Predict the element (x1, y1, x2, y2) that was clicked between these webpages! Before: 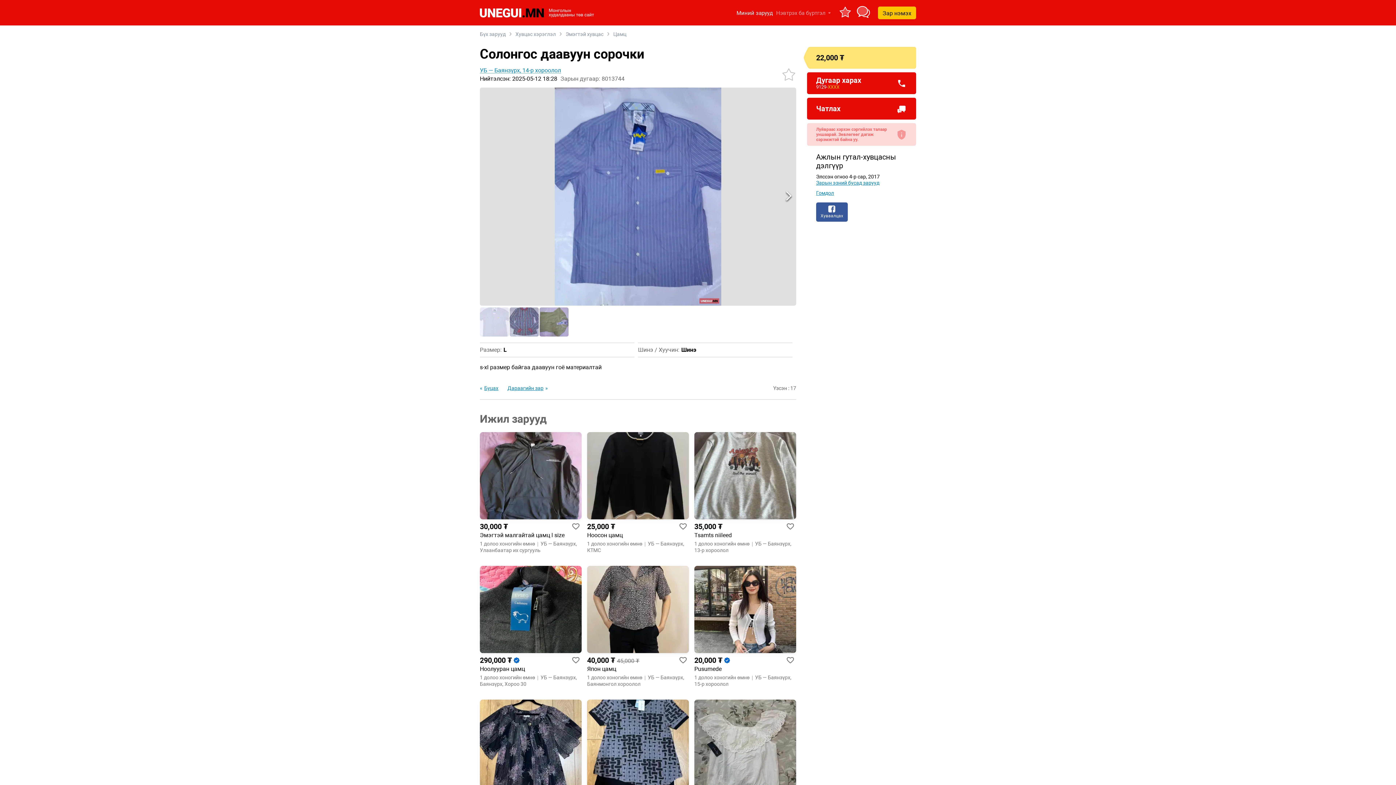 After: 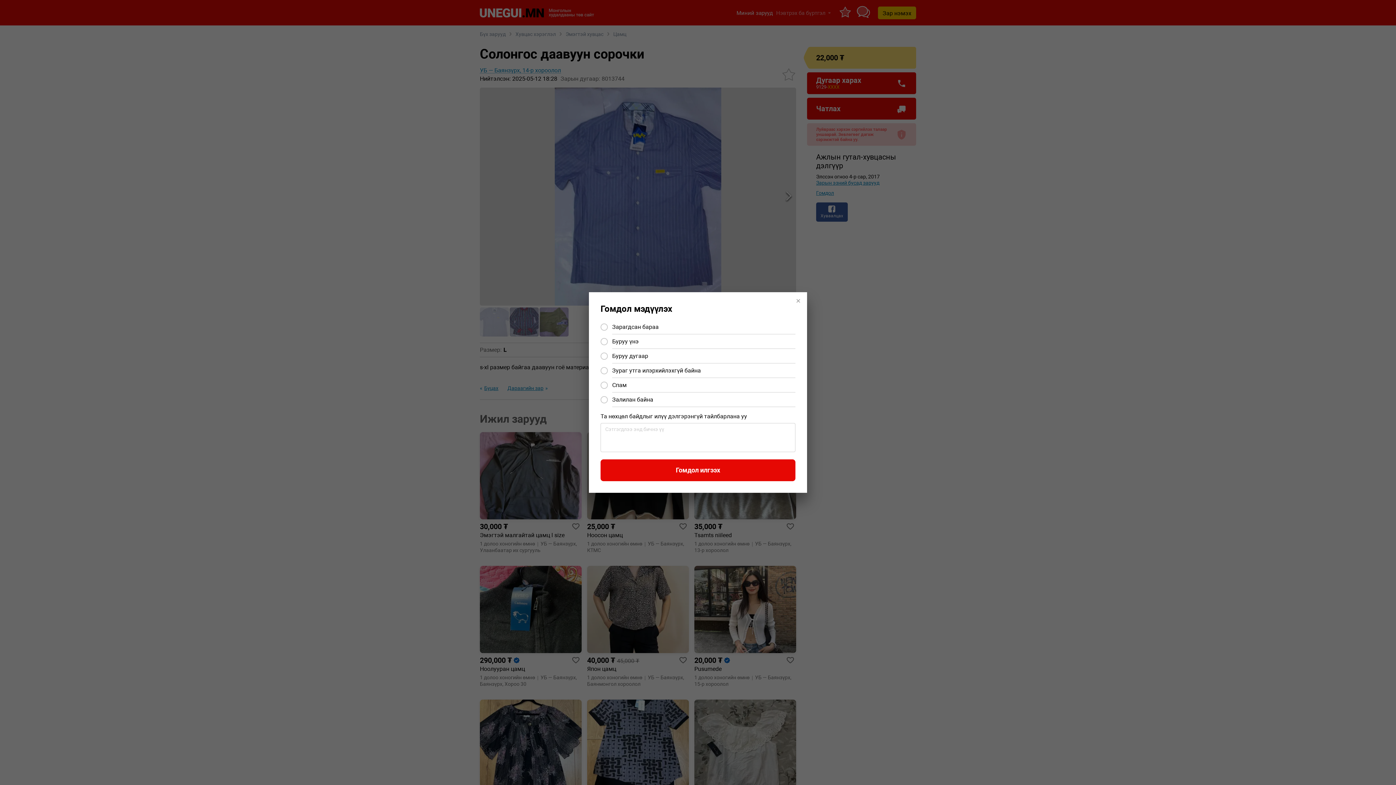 Action: bbox: (816, 190, 862, 195) label: Гомдол